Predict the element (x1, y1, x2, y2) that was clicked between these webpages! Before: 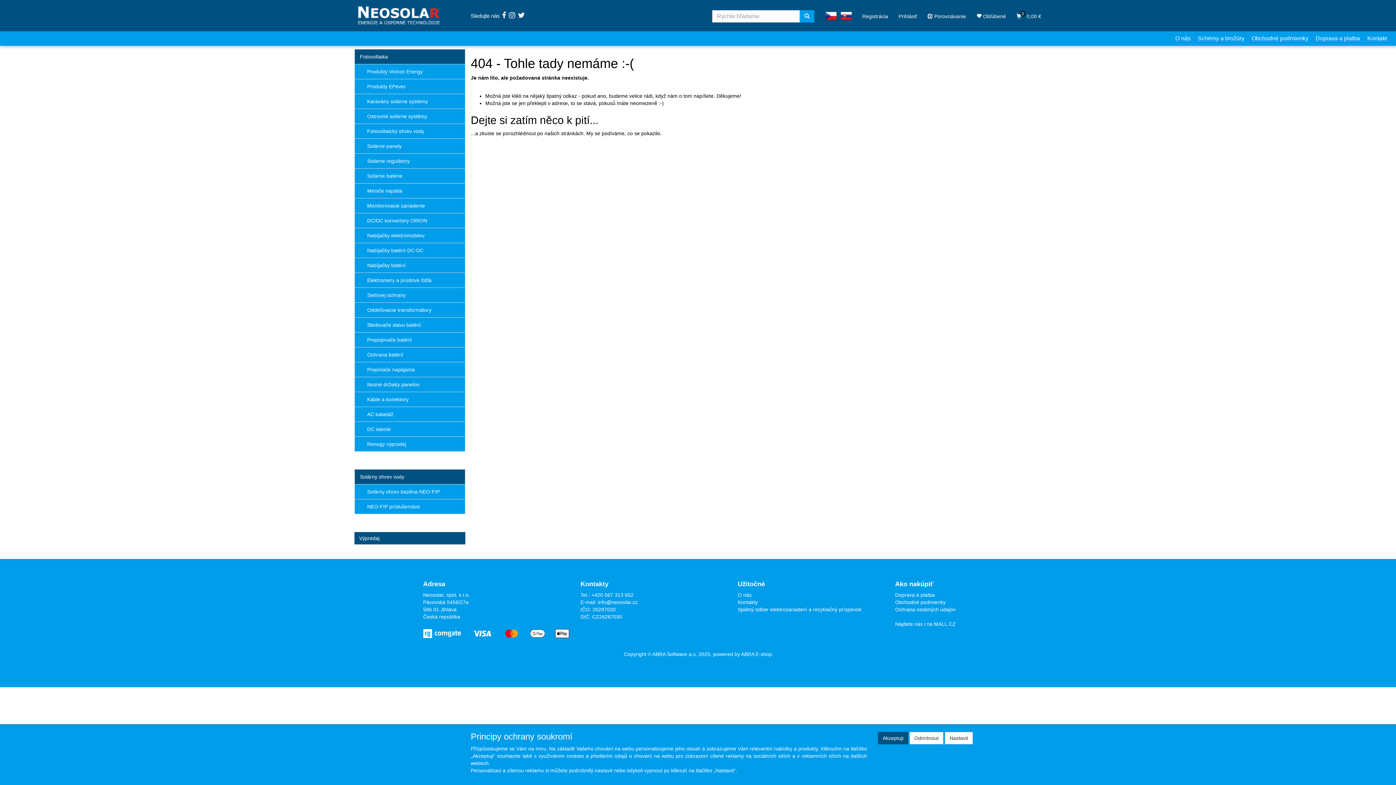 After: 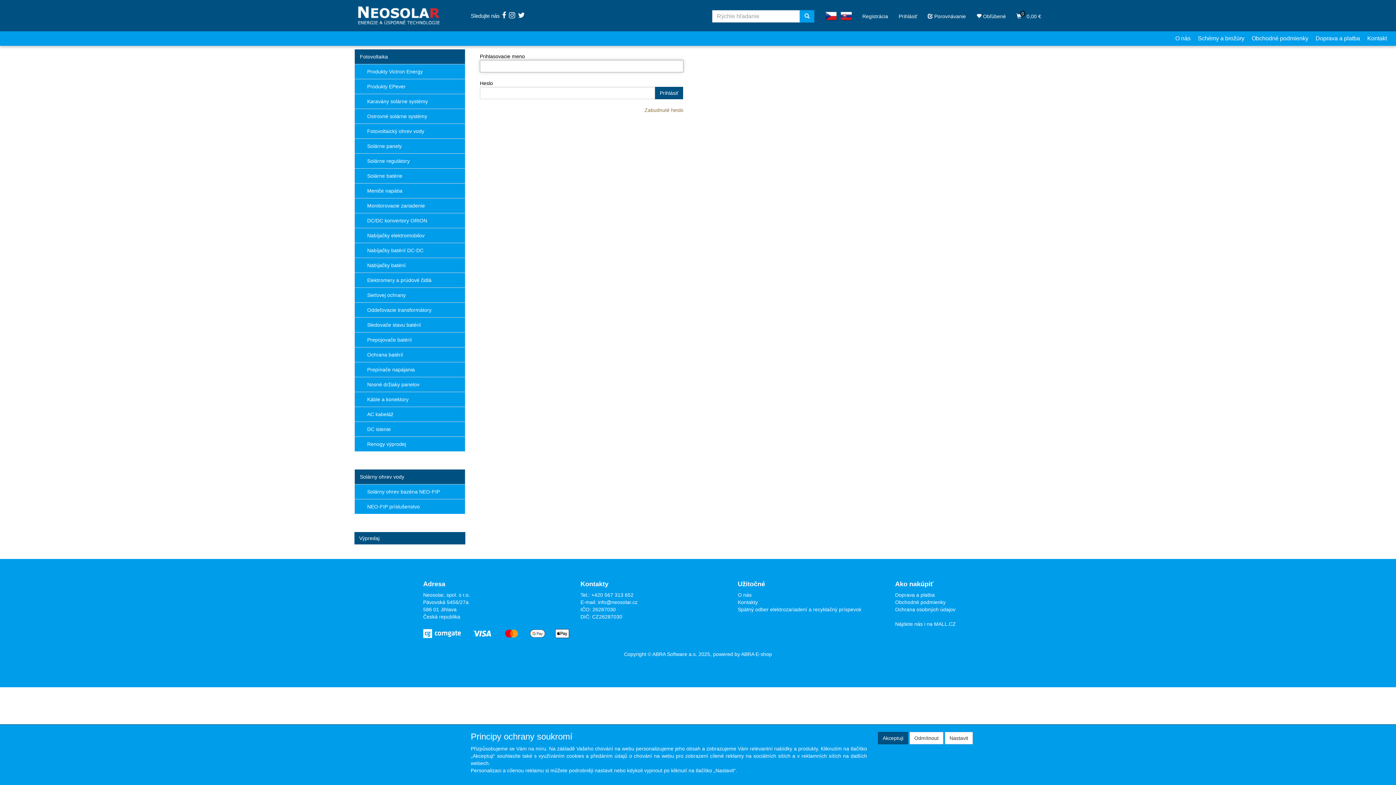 Action: label: Prihlásiť bbox: (894, 10, 922, 22)